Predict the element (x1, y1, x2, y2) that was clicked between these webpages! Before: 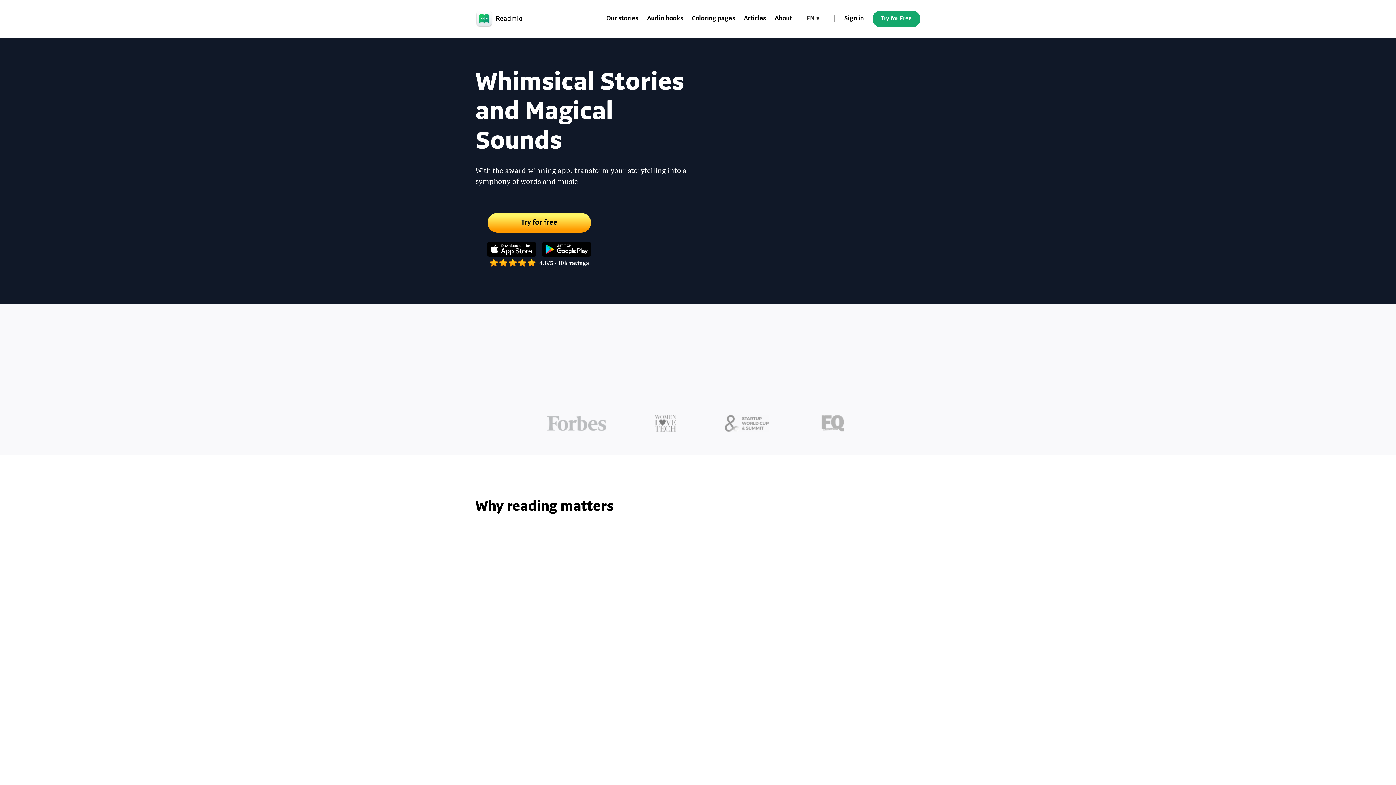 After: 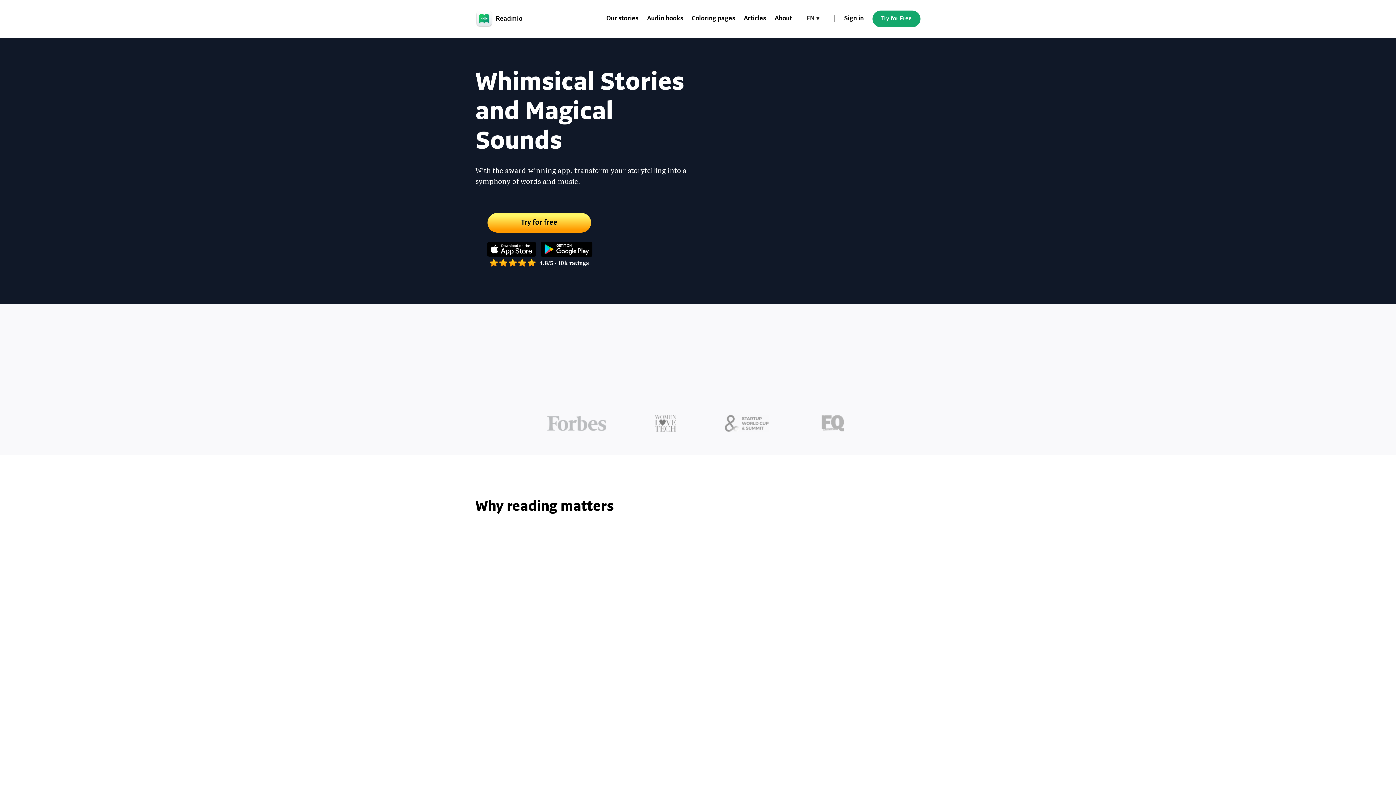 Action: bbox: (542, 242, 591, 256)